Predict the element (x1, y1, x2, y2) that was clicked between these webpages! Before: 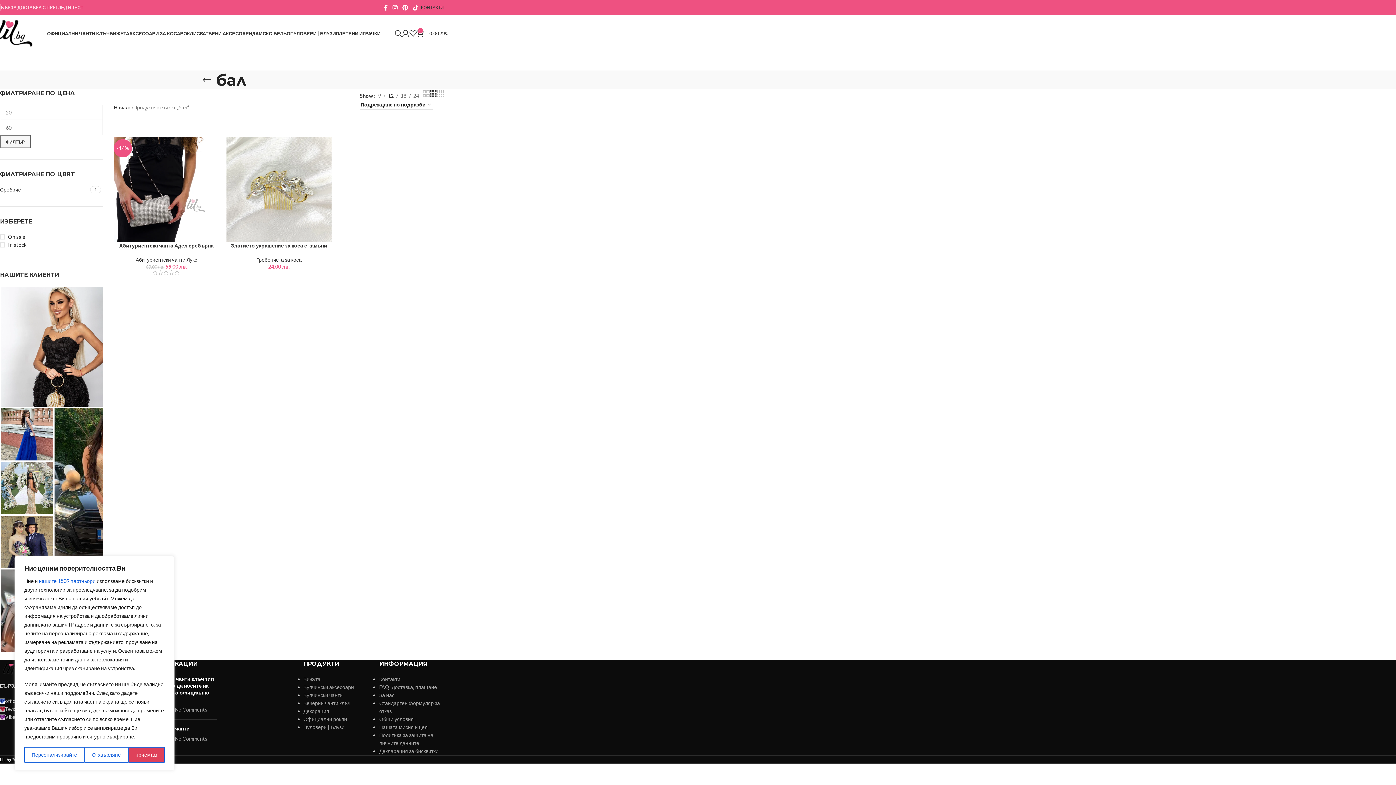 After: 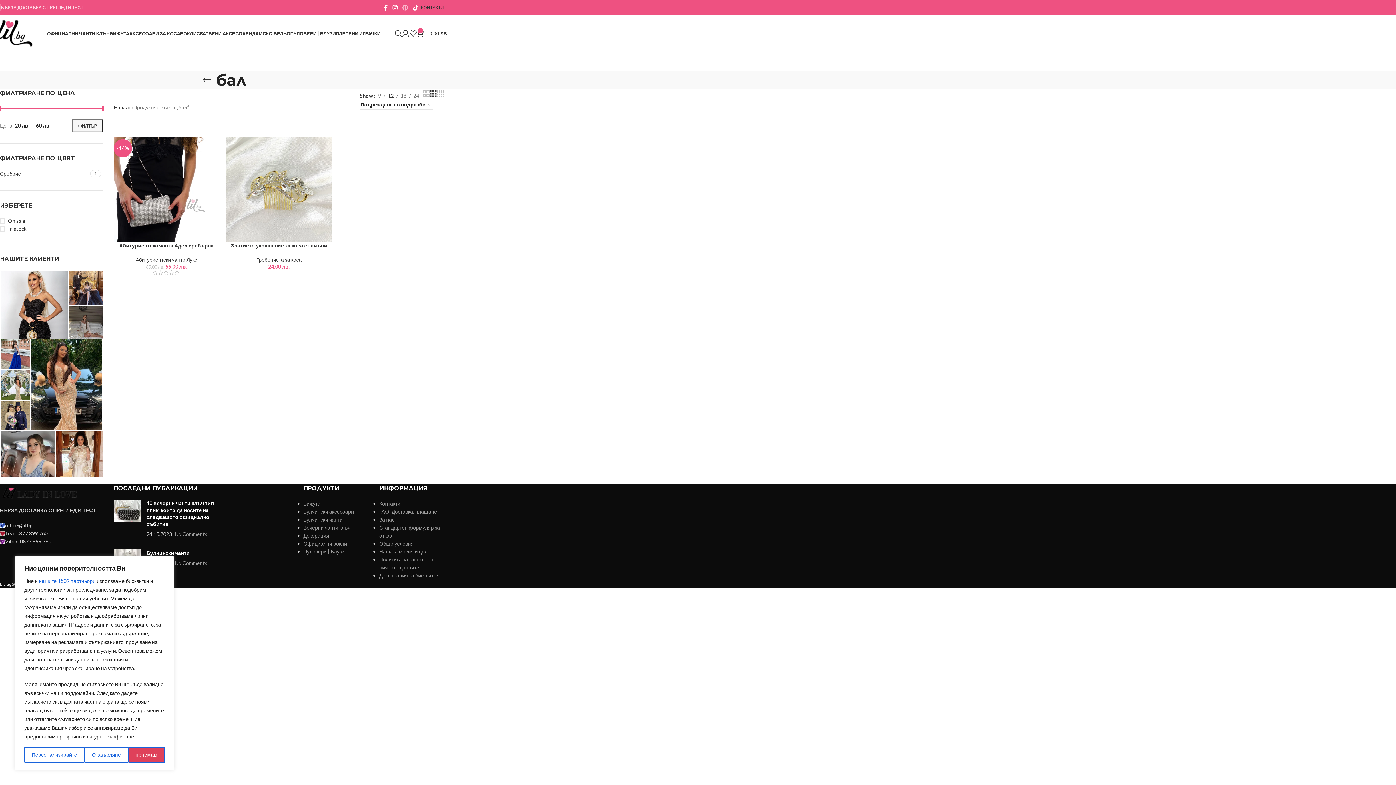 Action: bbox: (400, 2, 410, 13) label: Pinterest social link